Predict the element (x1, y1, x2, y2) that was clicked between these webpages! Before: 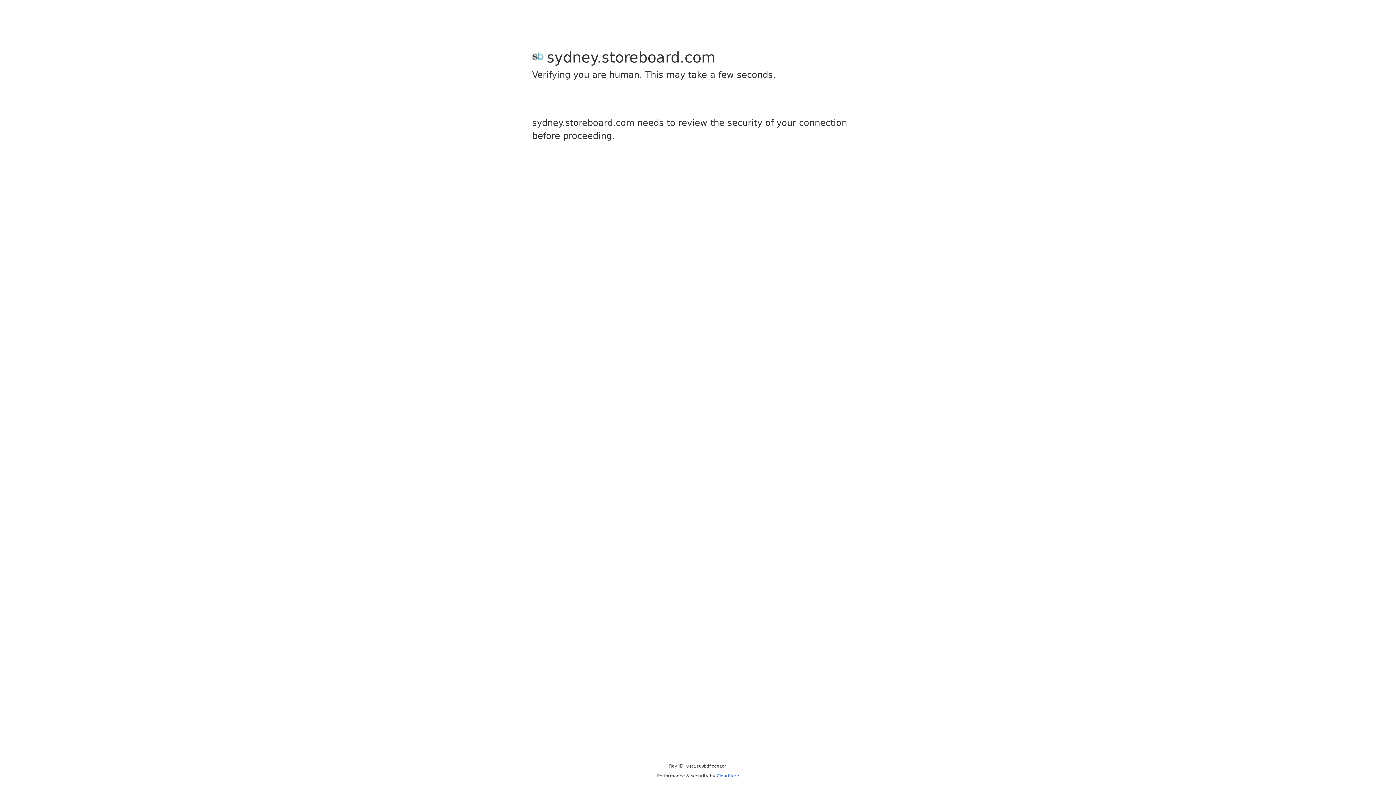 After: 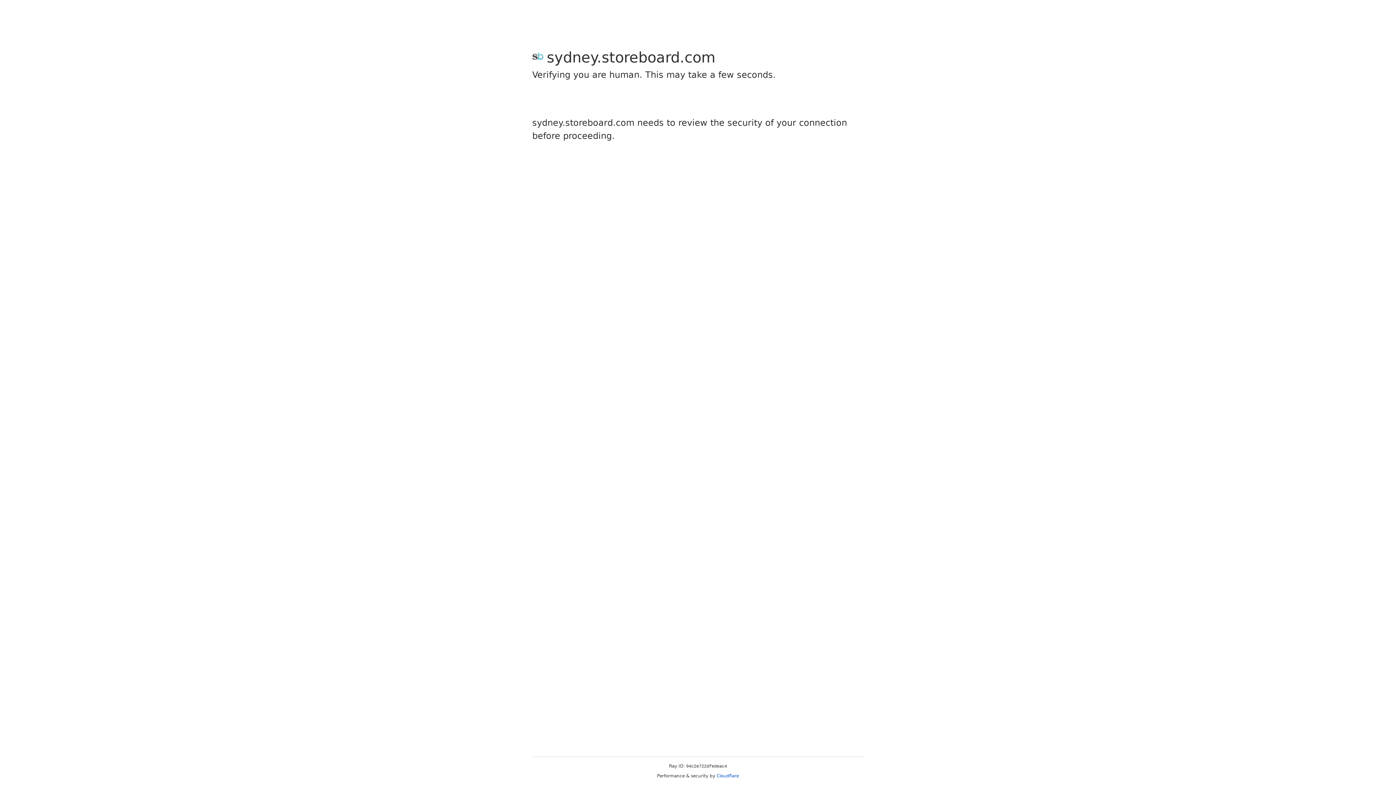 Action: bbox: (716, 773, 739, 778) label: Cloudflare